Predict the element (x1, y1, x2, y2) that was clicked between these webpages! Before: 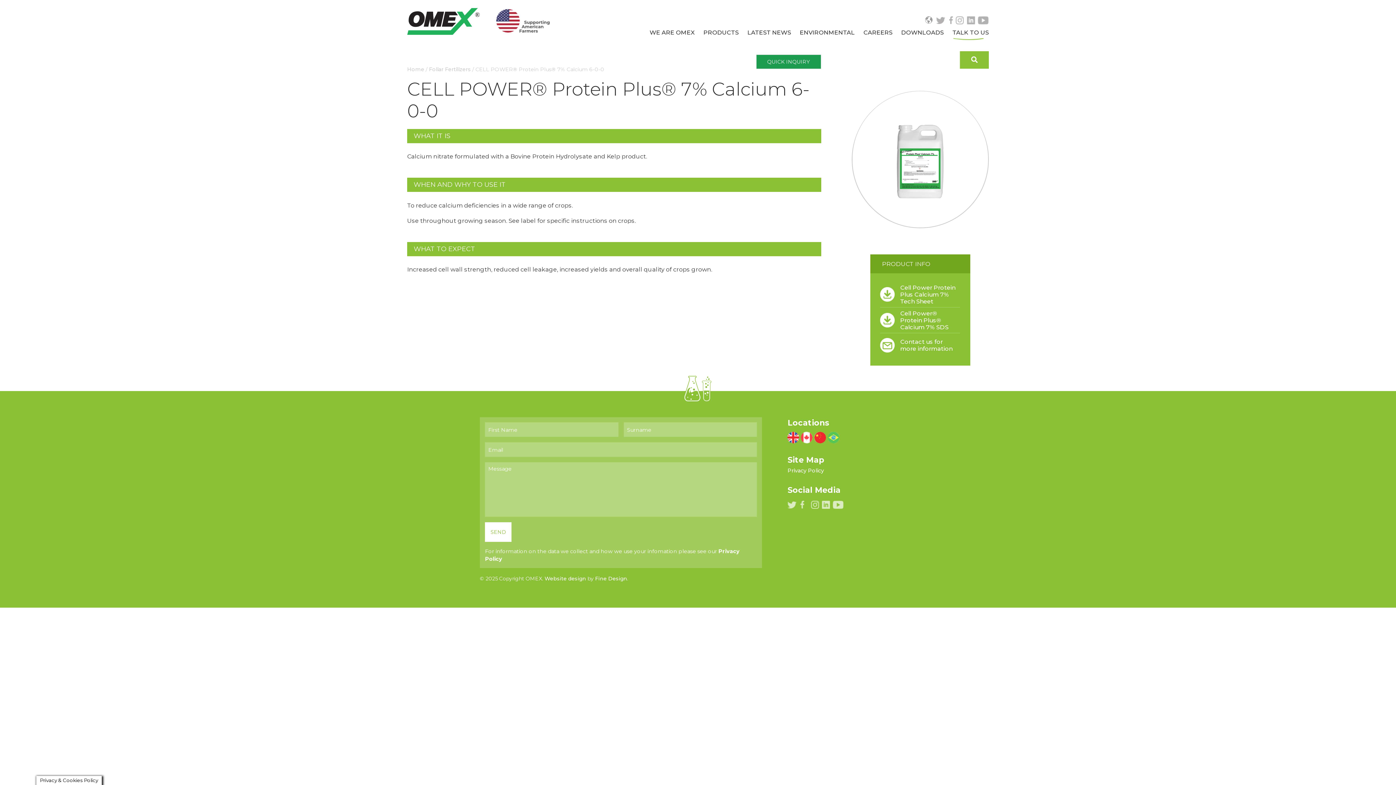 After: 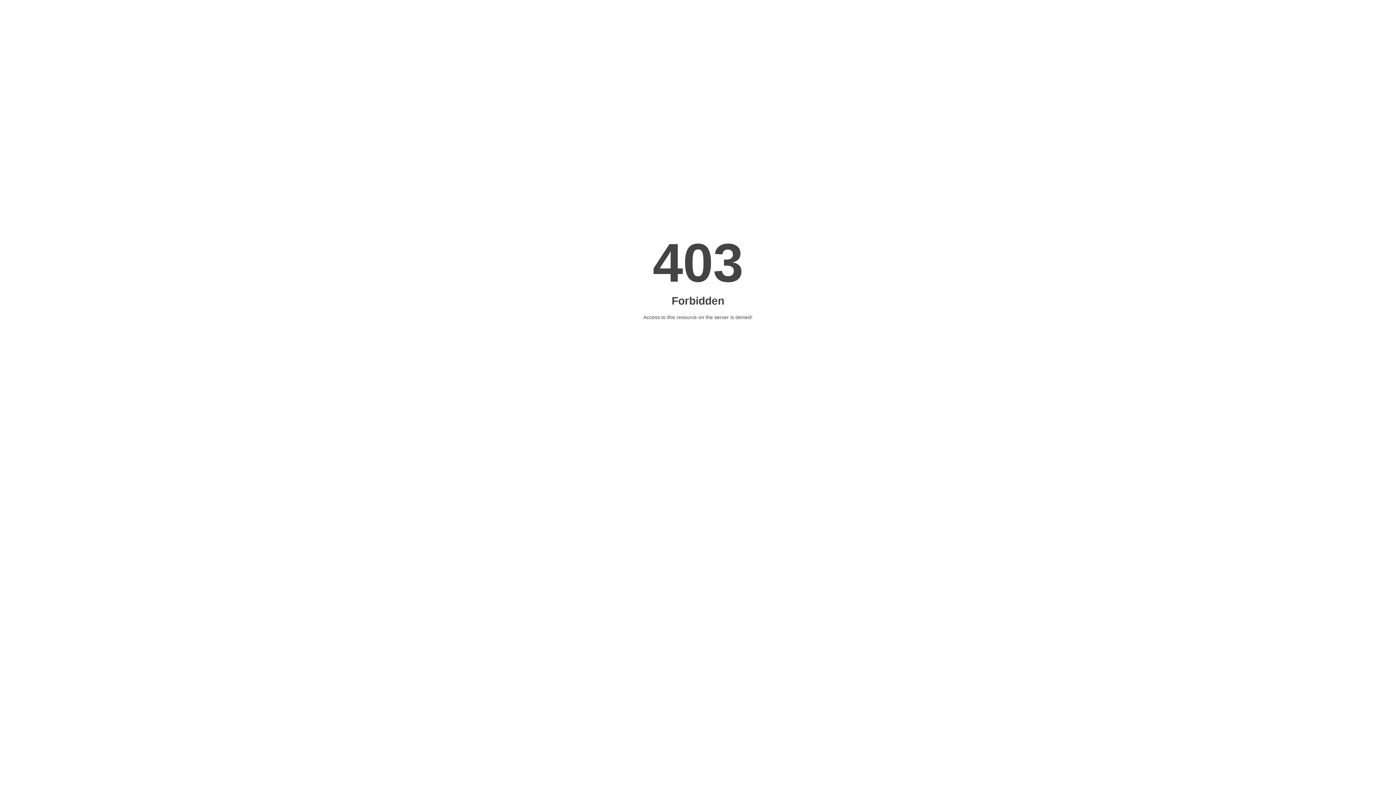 Action: bbox: (801, 431, 812, 444)